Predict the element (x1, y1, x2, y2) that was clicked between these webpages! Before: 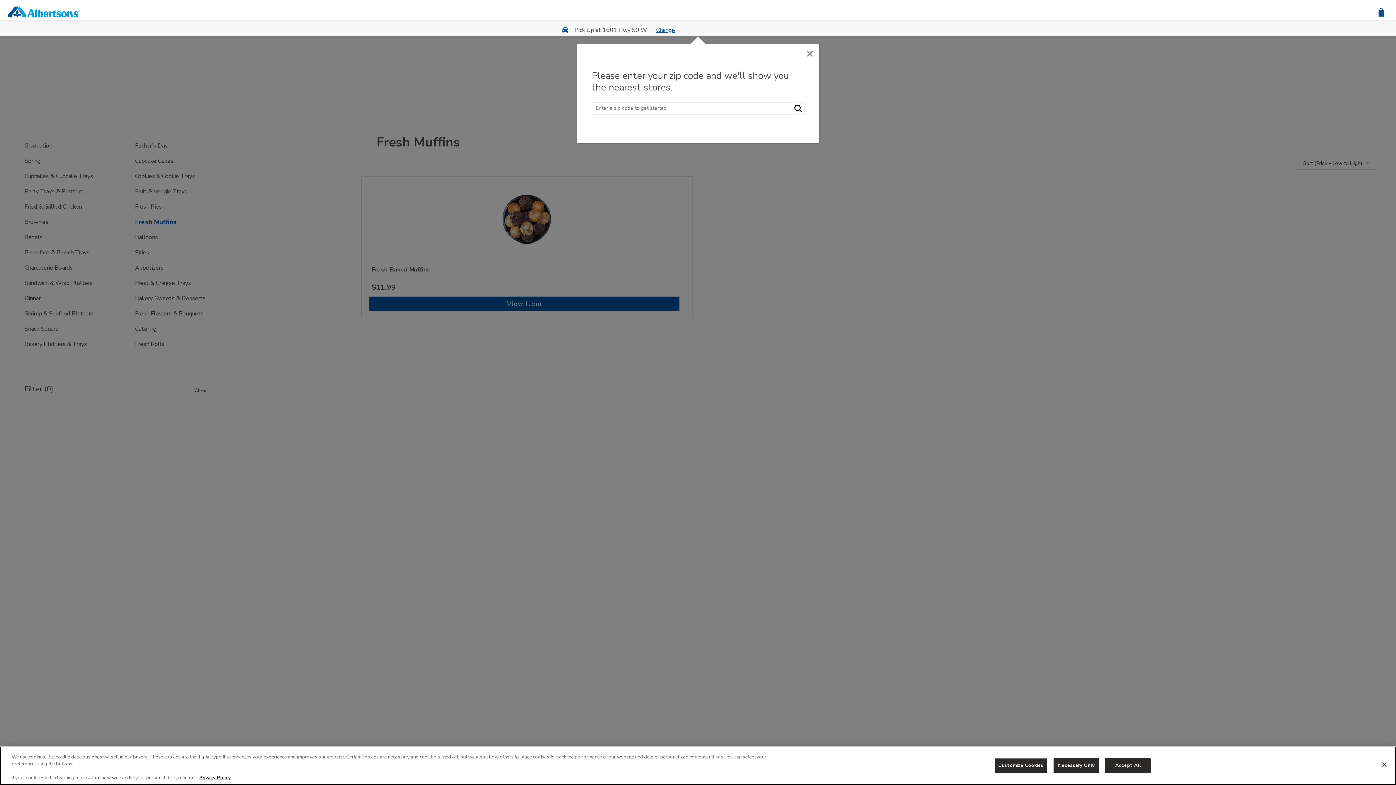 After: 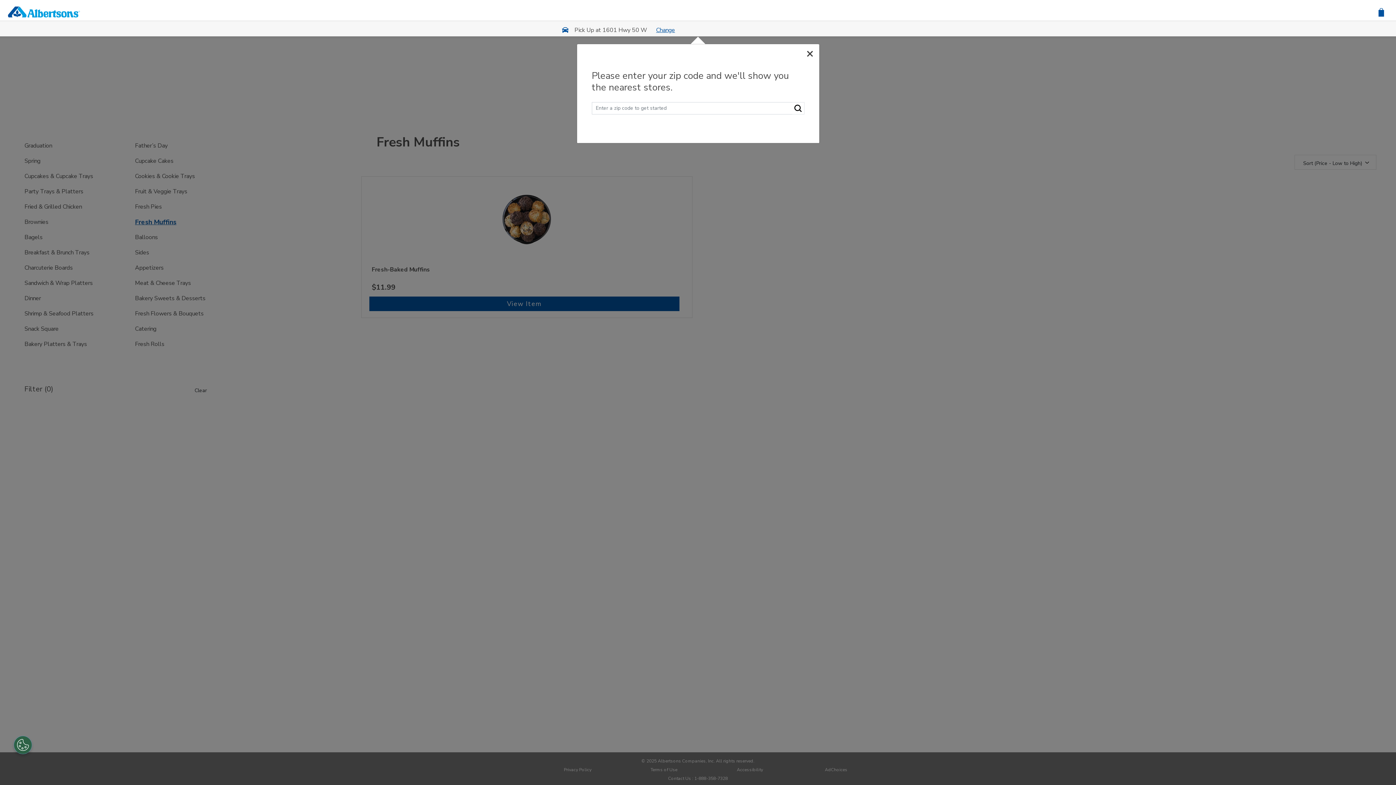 Action: label: Necessary Only bbox: (1053, 758, 1099, 773)